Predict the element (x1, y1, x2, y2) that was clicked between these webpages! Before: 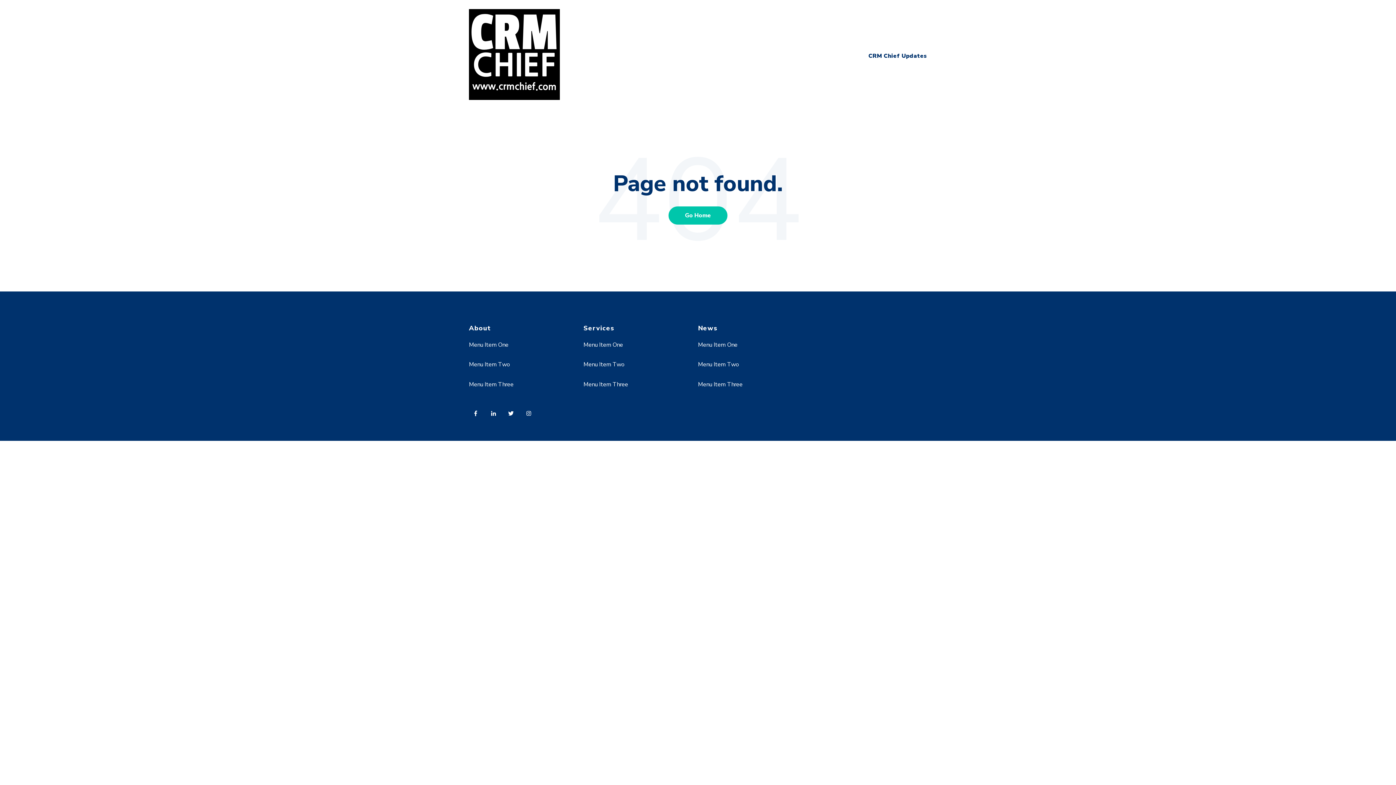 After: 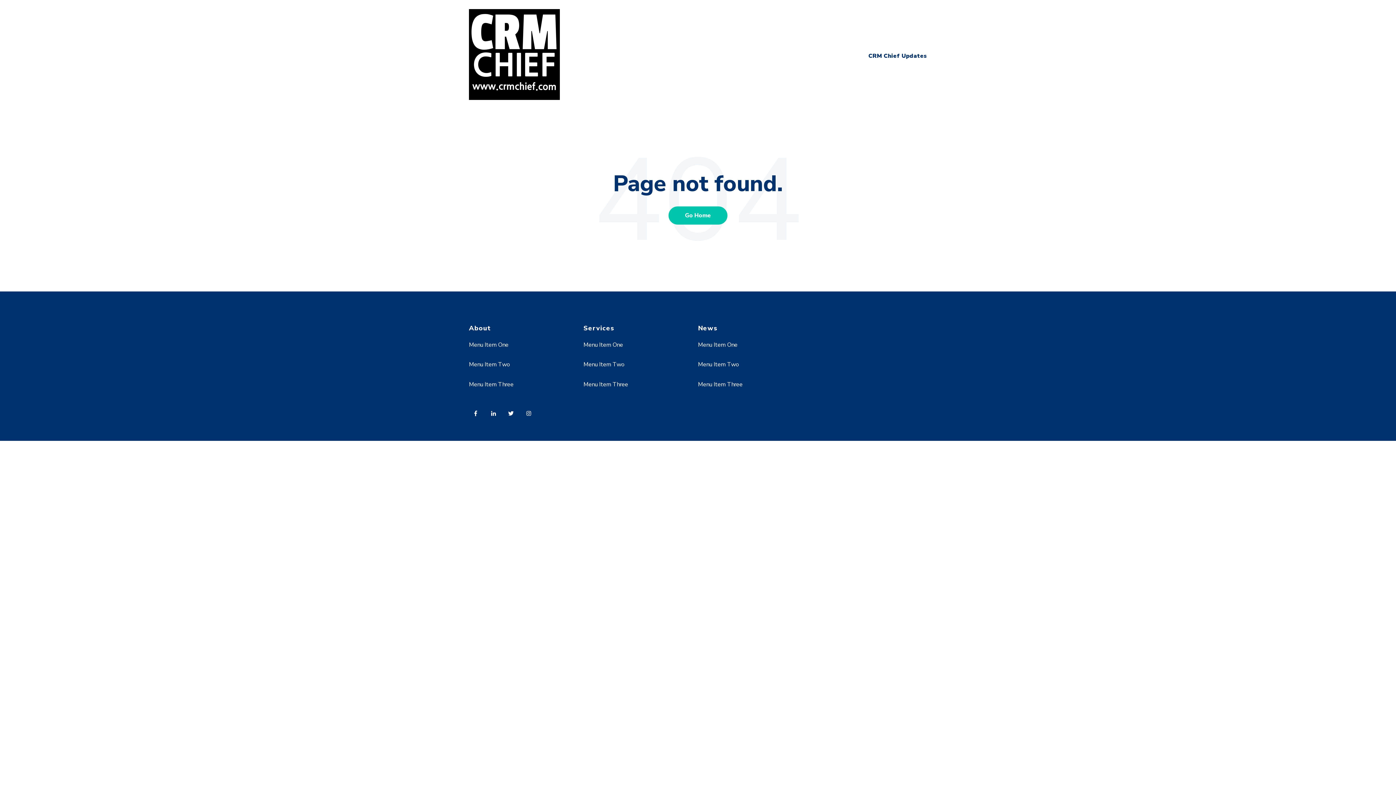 Action: label: Menu Item One bbox: (698, 341, 737, 349)